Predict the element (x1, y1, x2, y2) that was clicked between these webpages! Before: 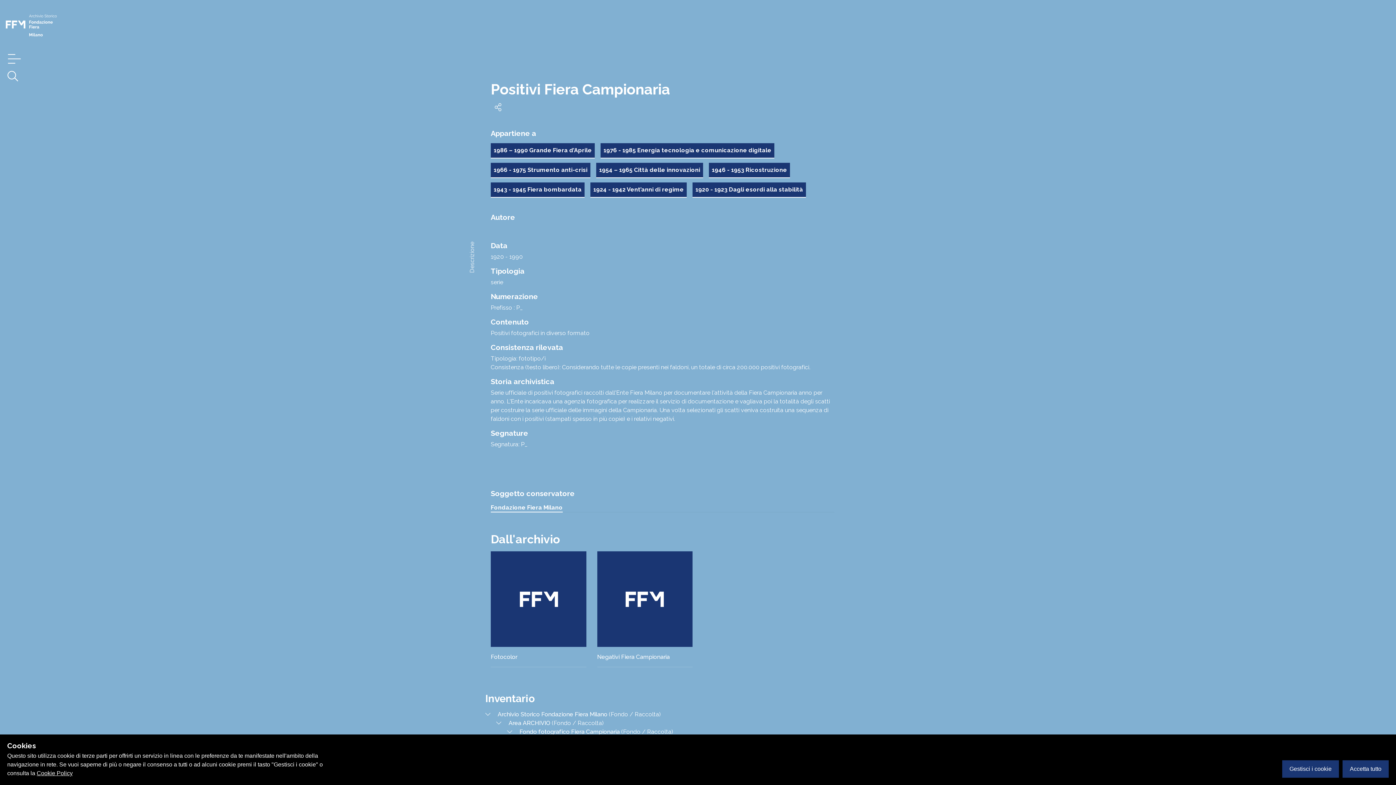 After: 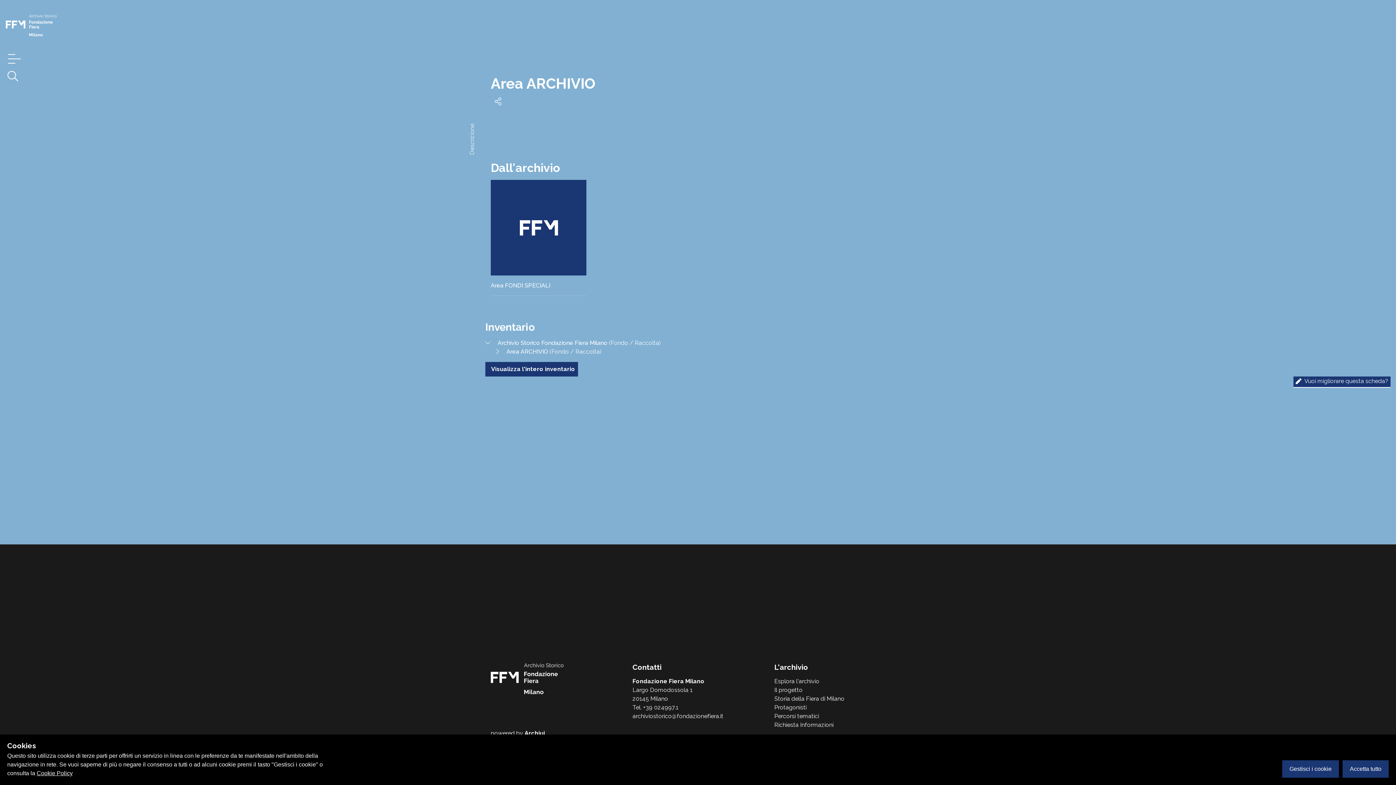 Action: label: Area ARCHIVIO (Fondo / Raccolta) bbox: (508, 719, 891, 727)